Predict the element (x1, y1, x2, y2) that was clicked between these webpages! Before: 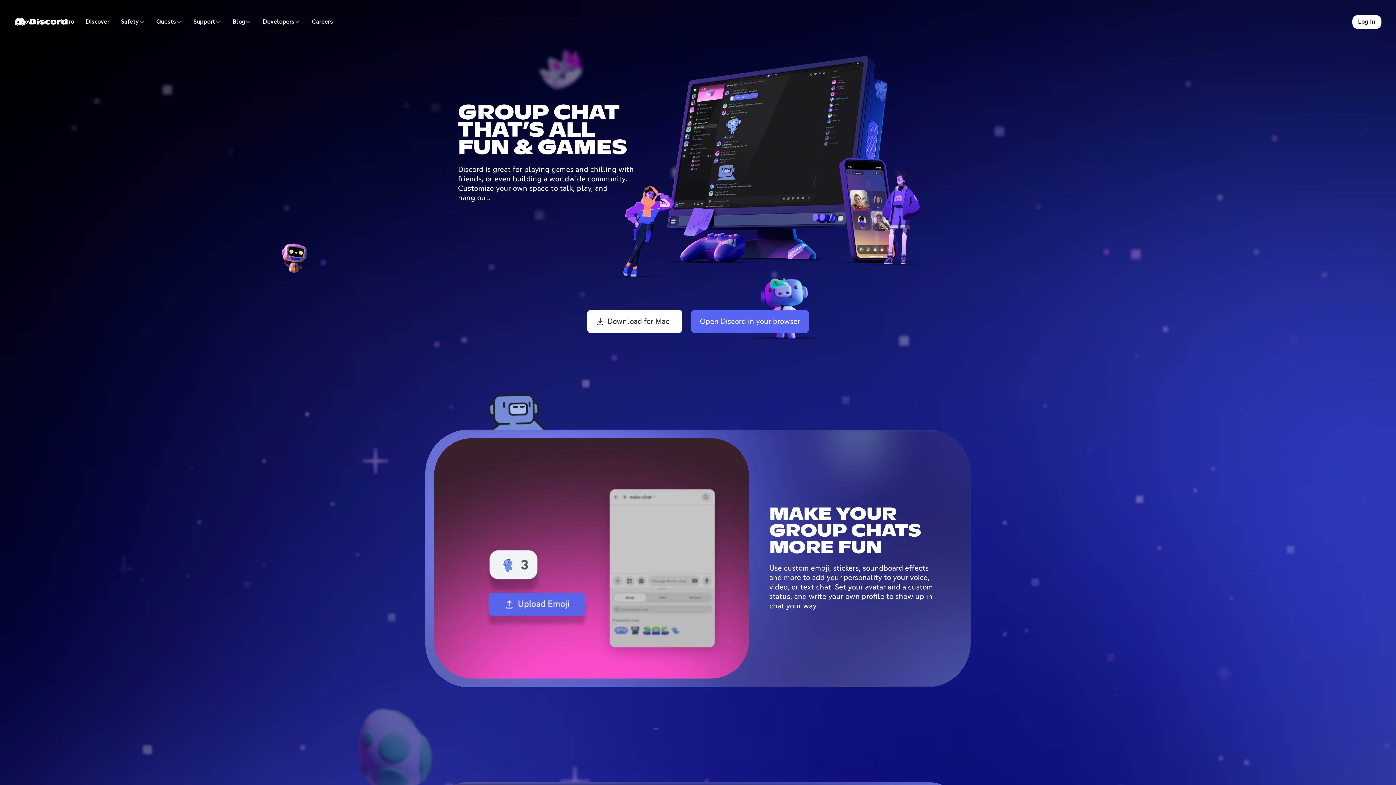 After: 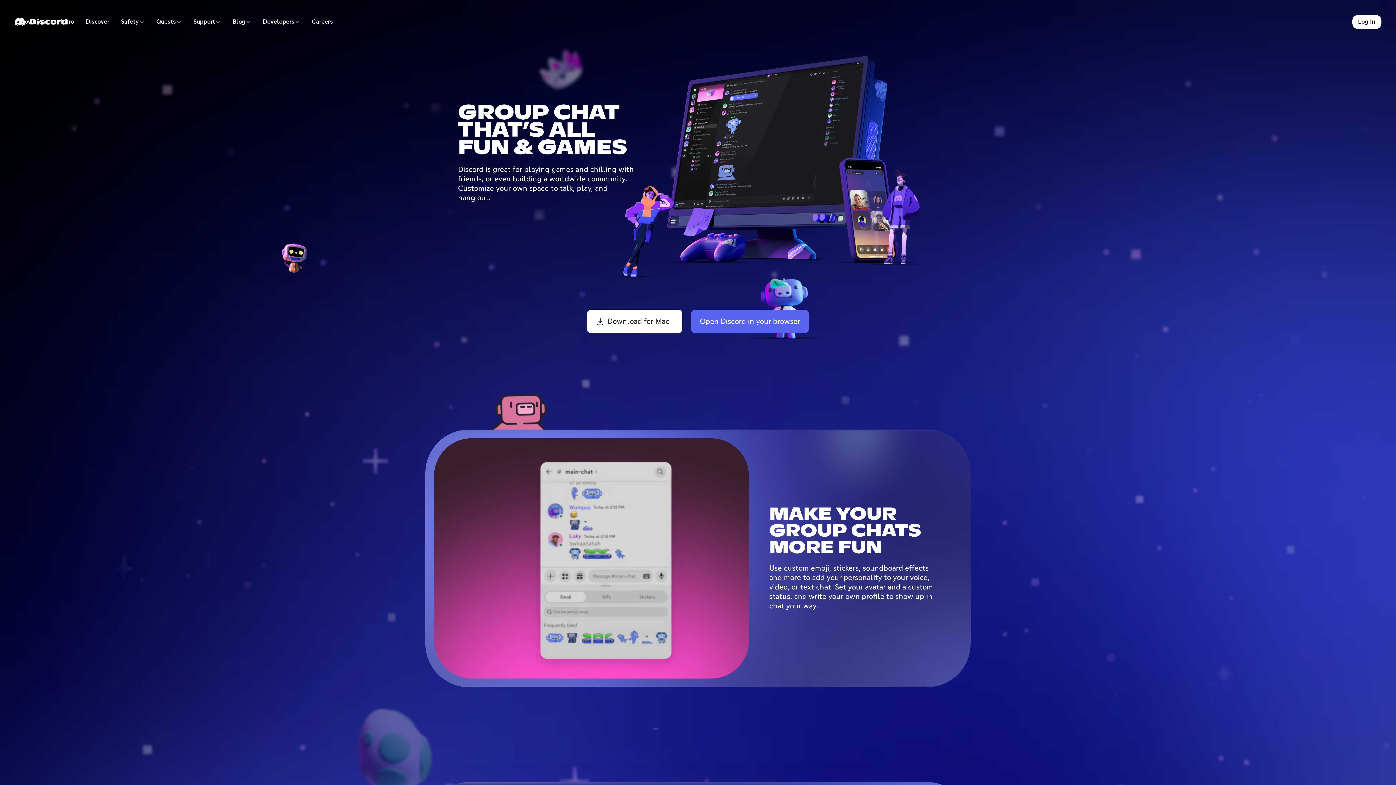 Action: label: Support bbox: (187, 14, 226, 29)